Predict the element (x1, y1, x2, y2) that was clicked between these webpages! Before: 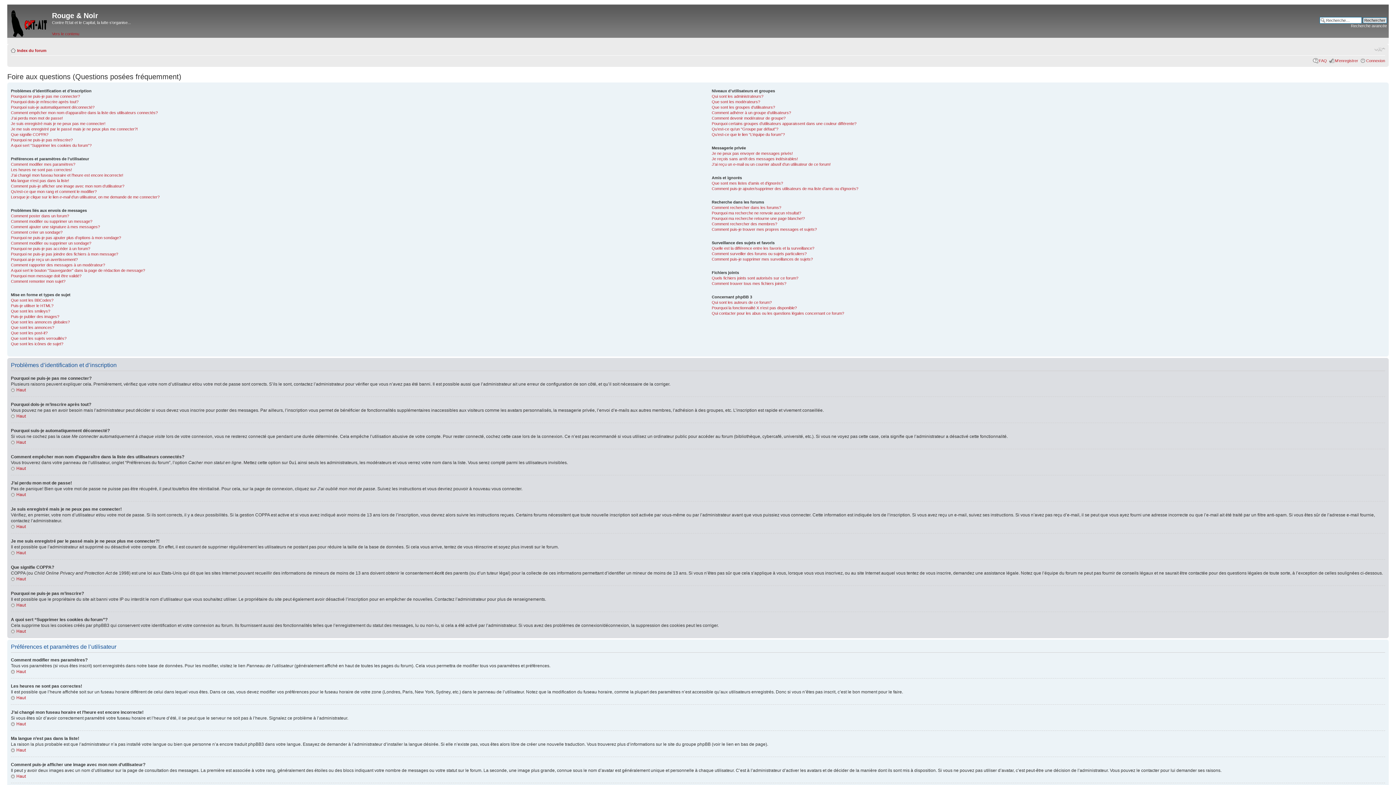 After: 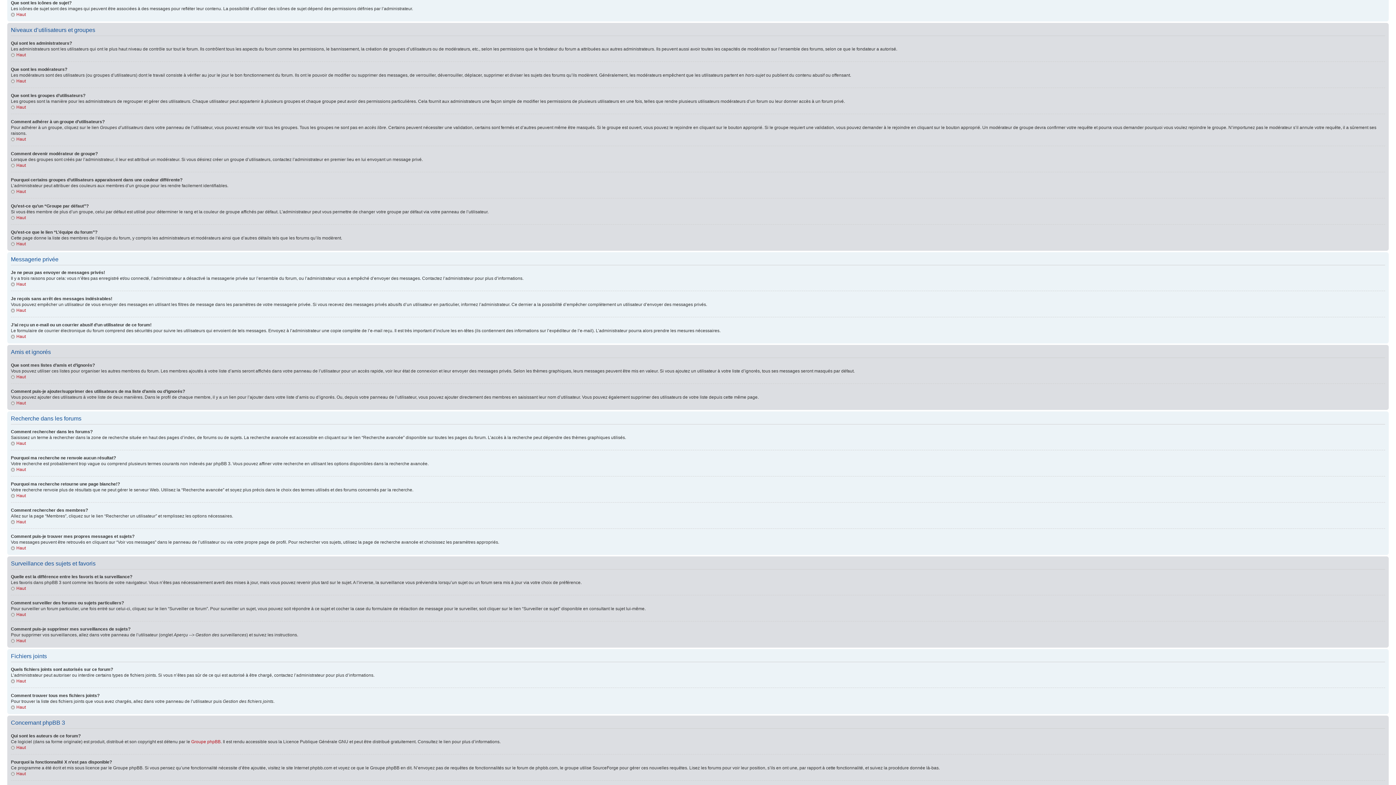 Action: bbox: (10, 341, 63, 346) label: Que sont les icônes de sujet?